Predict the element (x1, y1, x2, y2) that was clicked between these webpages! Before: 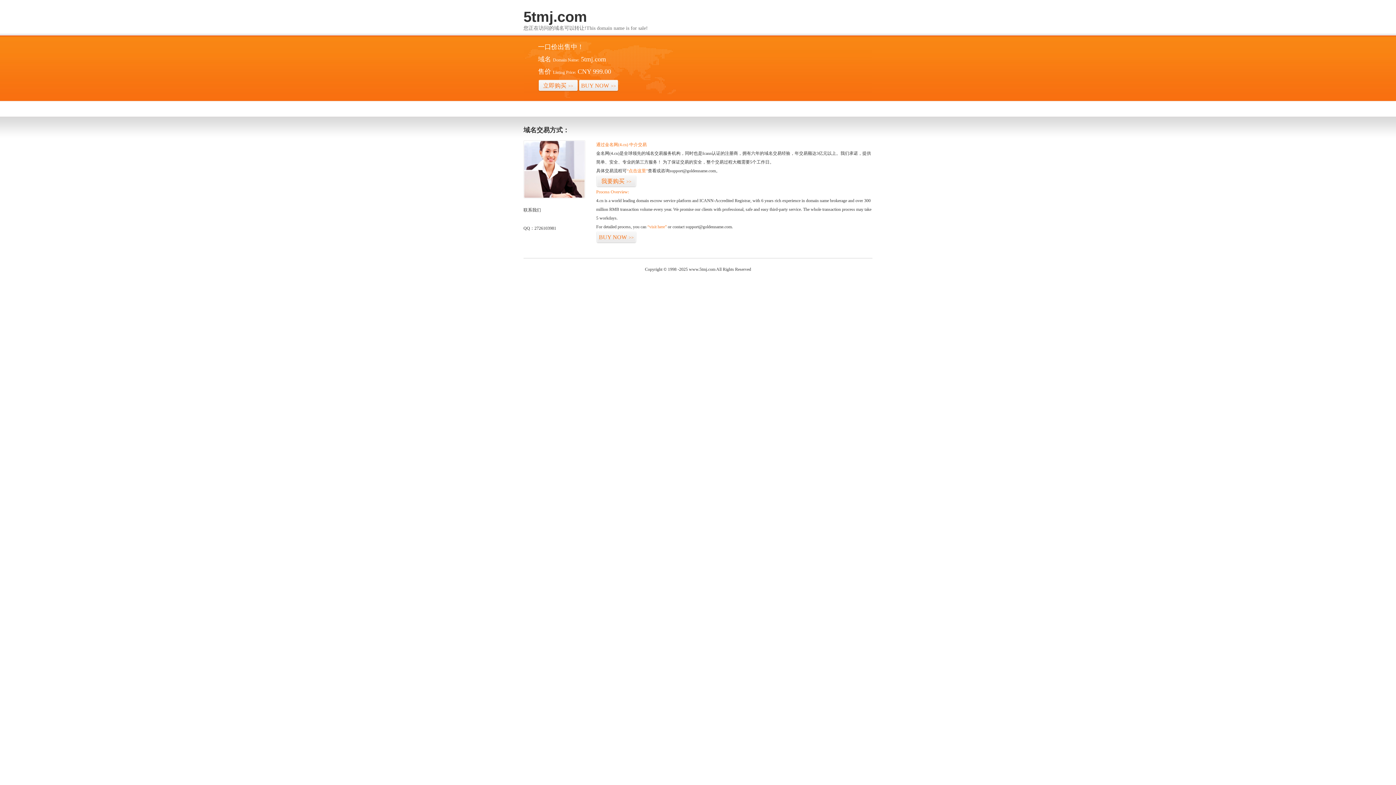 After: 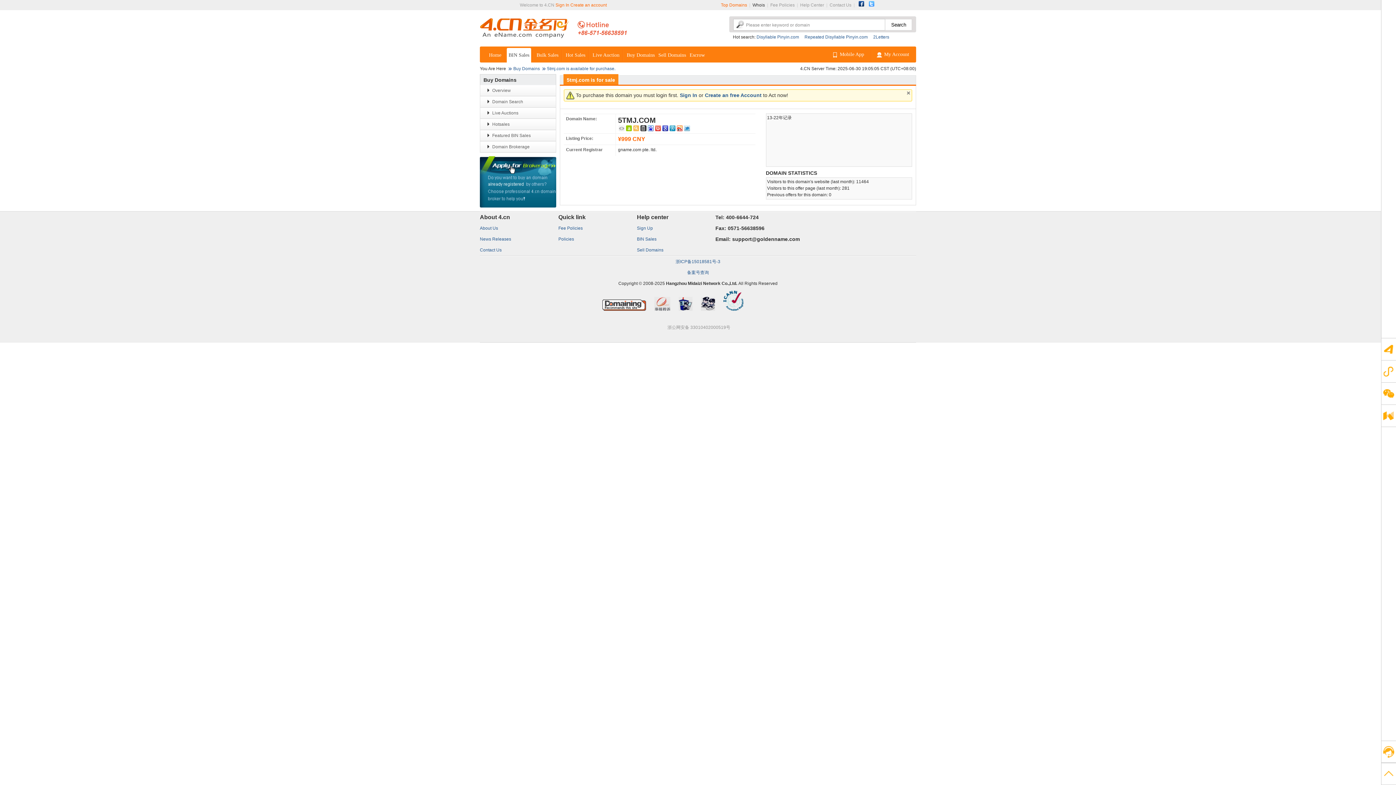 Action: label: 我要购买>> bbox: (596, 175, 636, 187)